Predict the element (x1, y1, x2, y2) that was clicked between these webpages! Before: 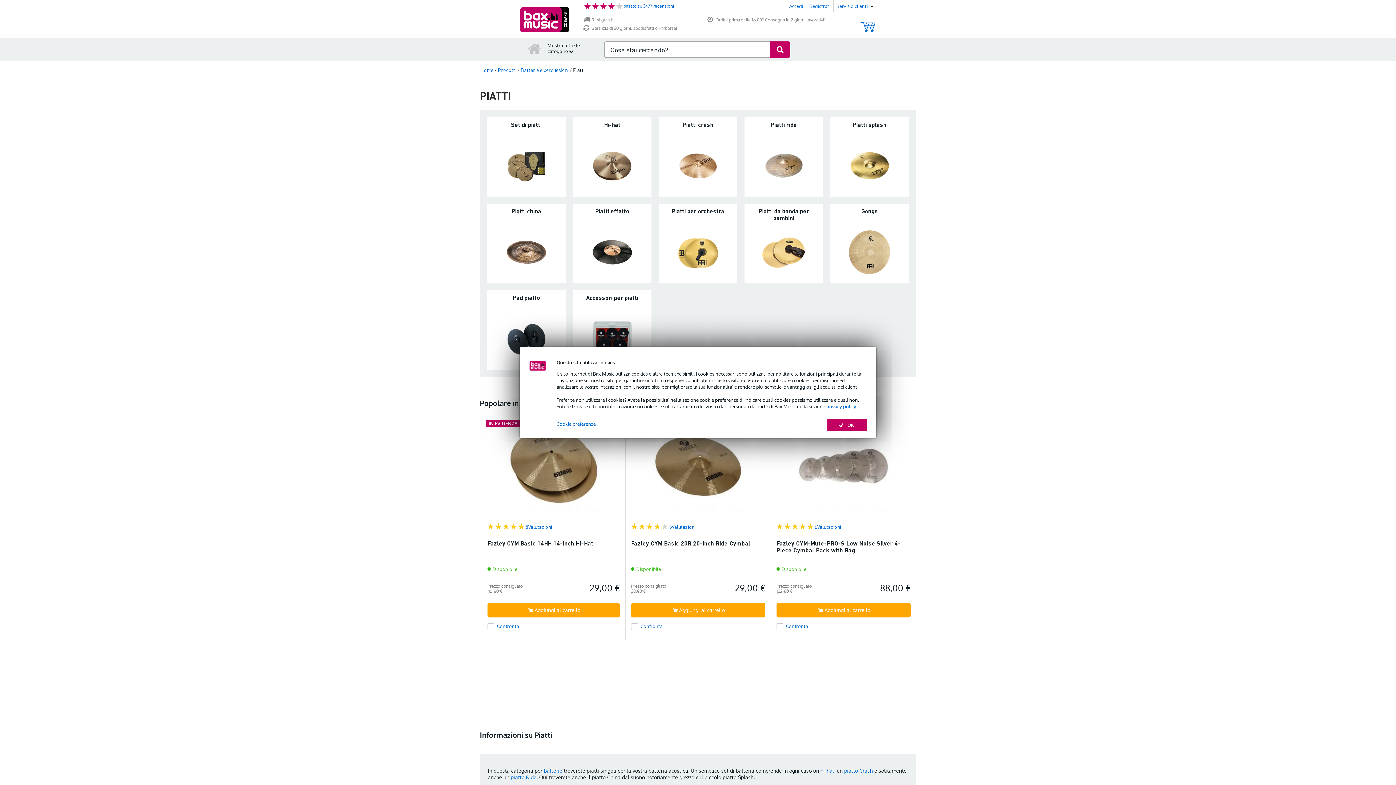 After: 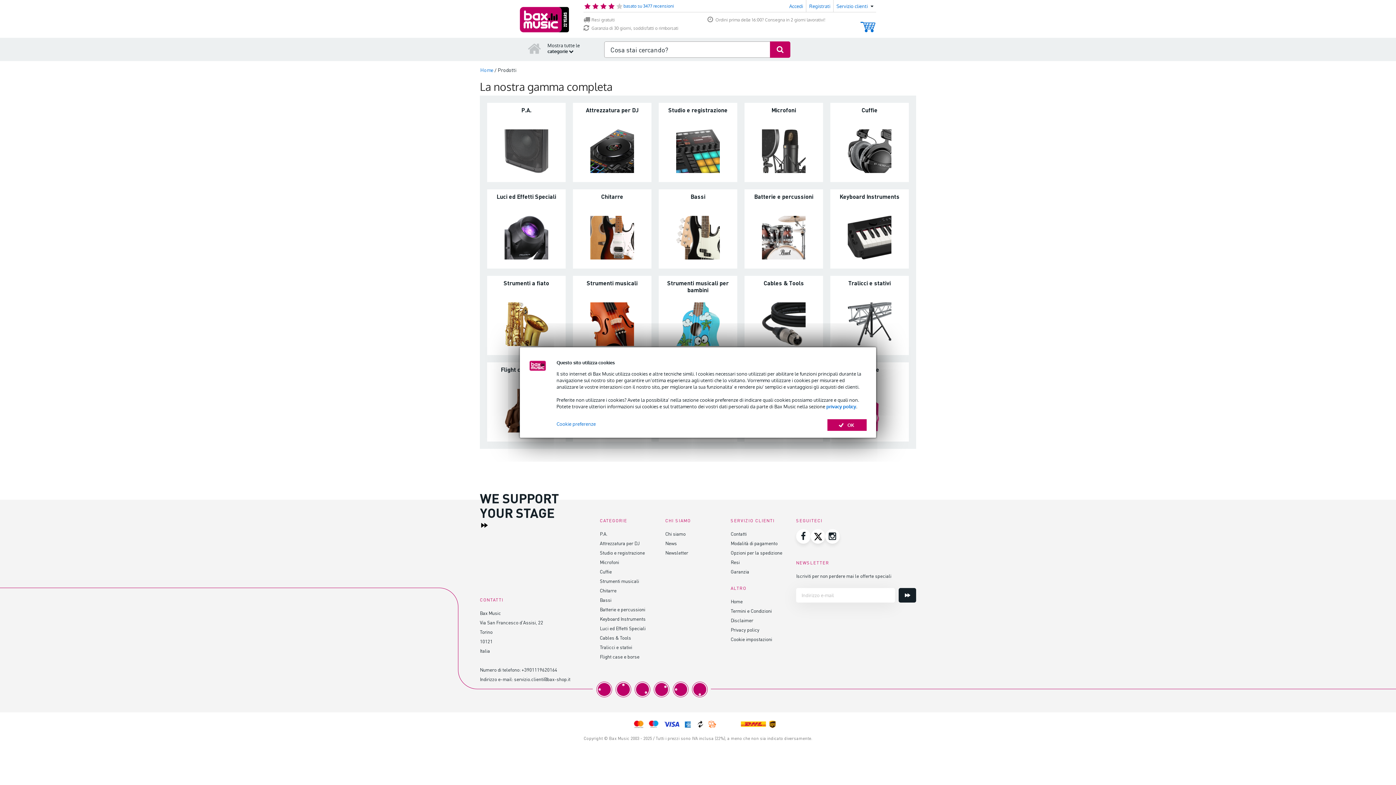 Action: label: Prodotti bbox: (497, 66, 516, 73)